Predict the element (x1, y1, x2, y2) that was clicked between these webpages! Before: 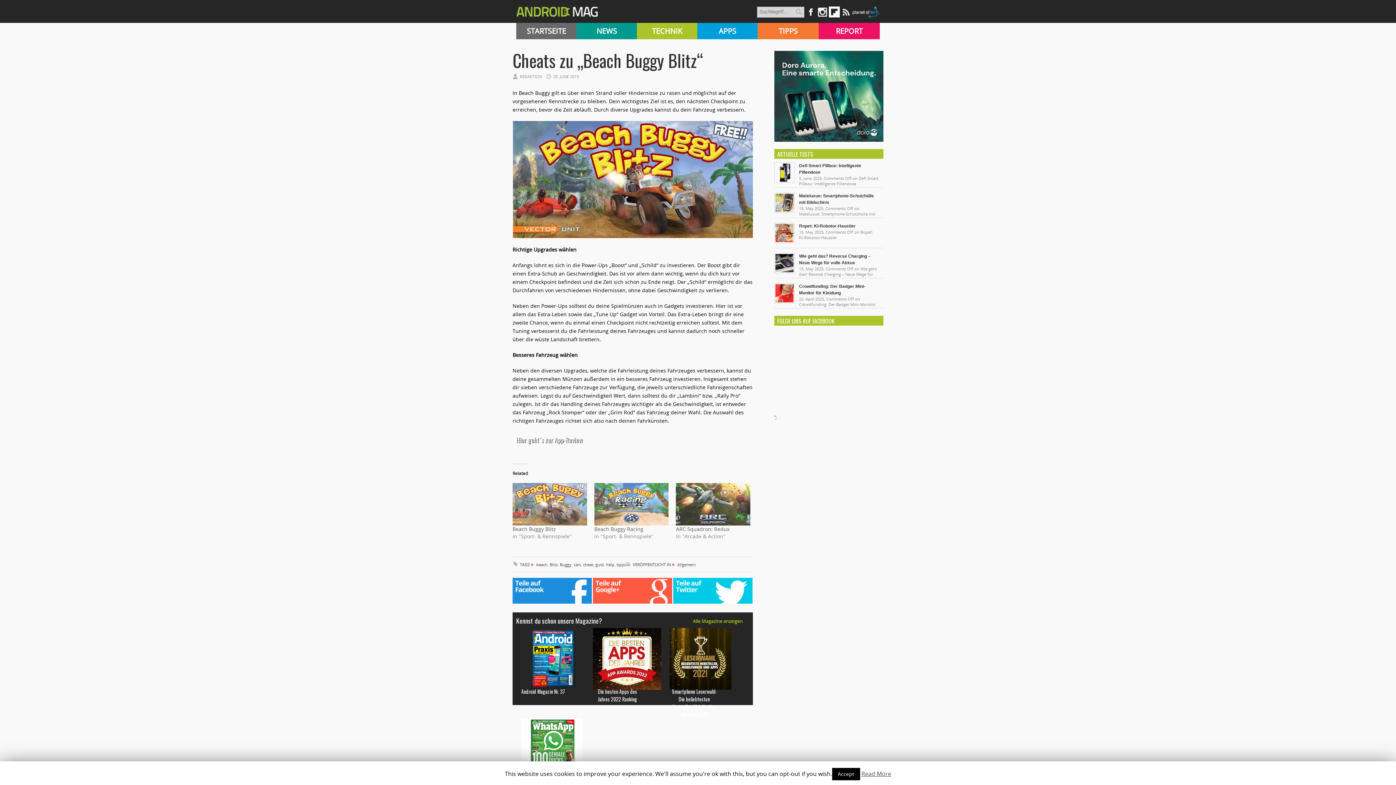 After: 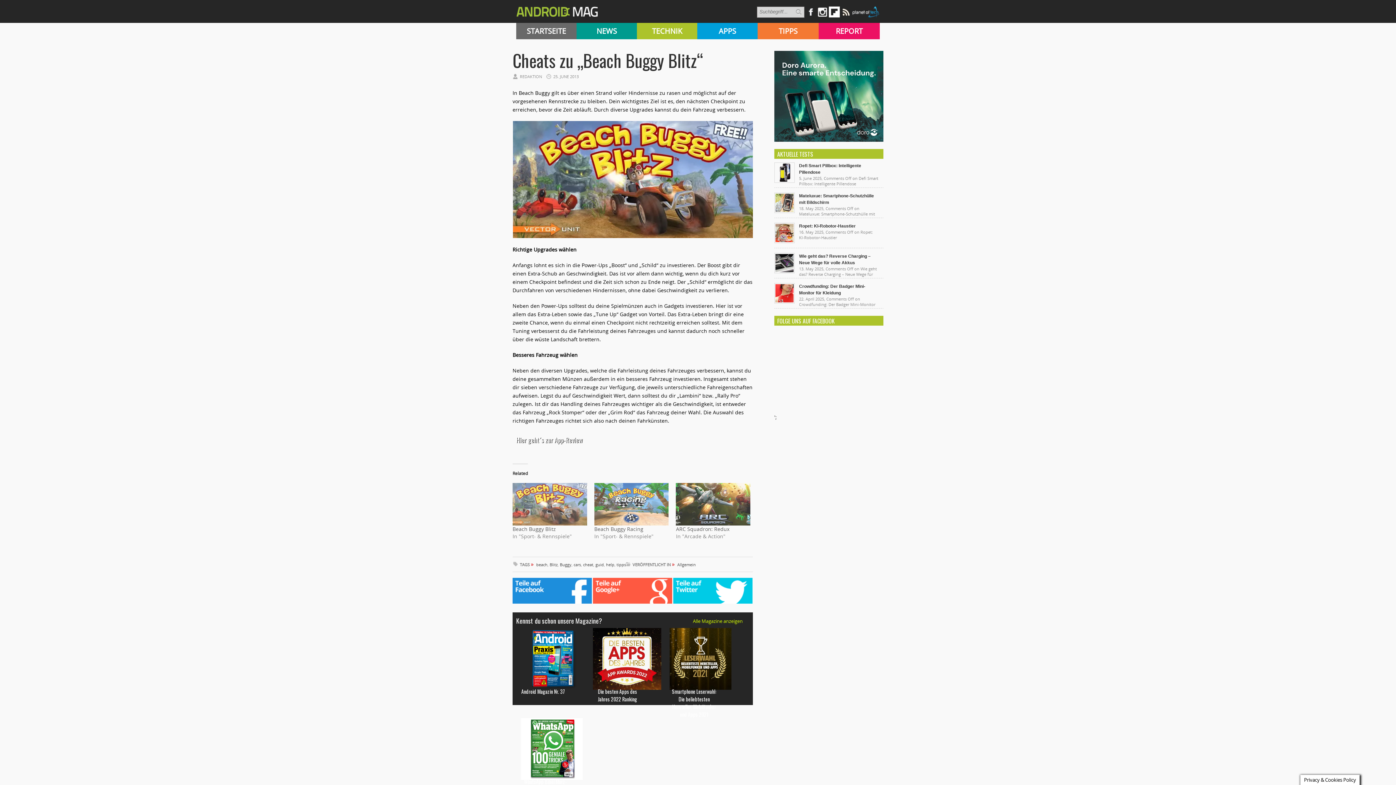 Action: bbox: (832, 768, 860, 780) label: Accept